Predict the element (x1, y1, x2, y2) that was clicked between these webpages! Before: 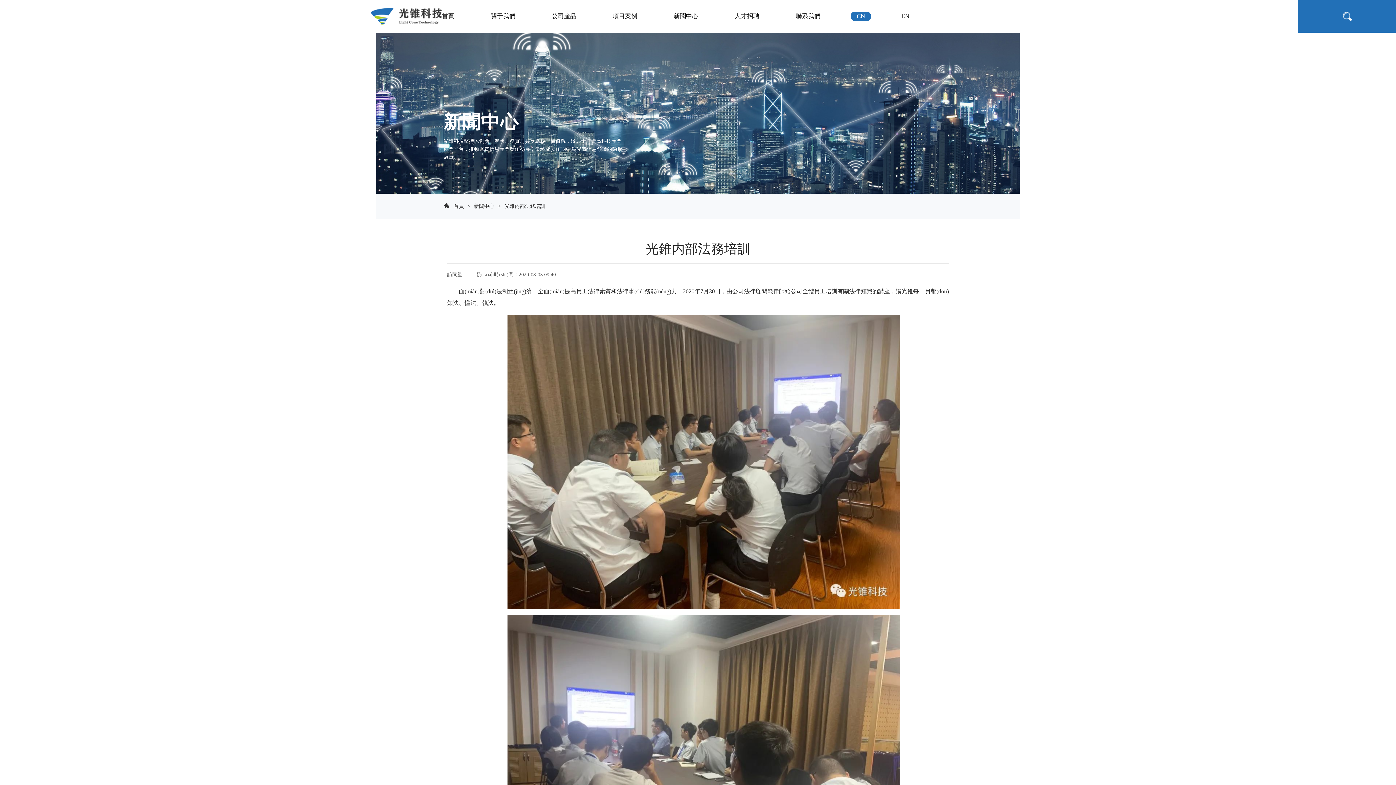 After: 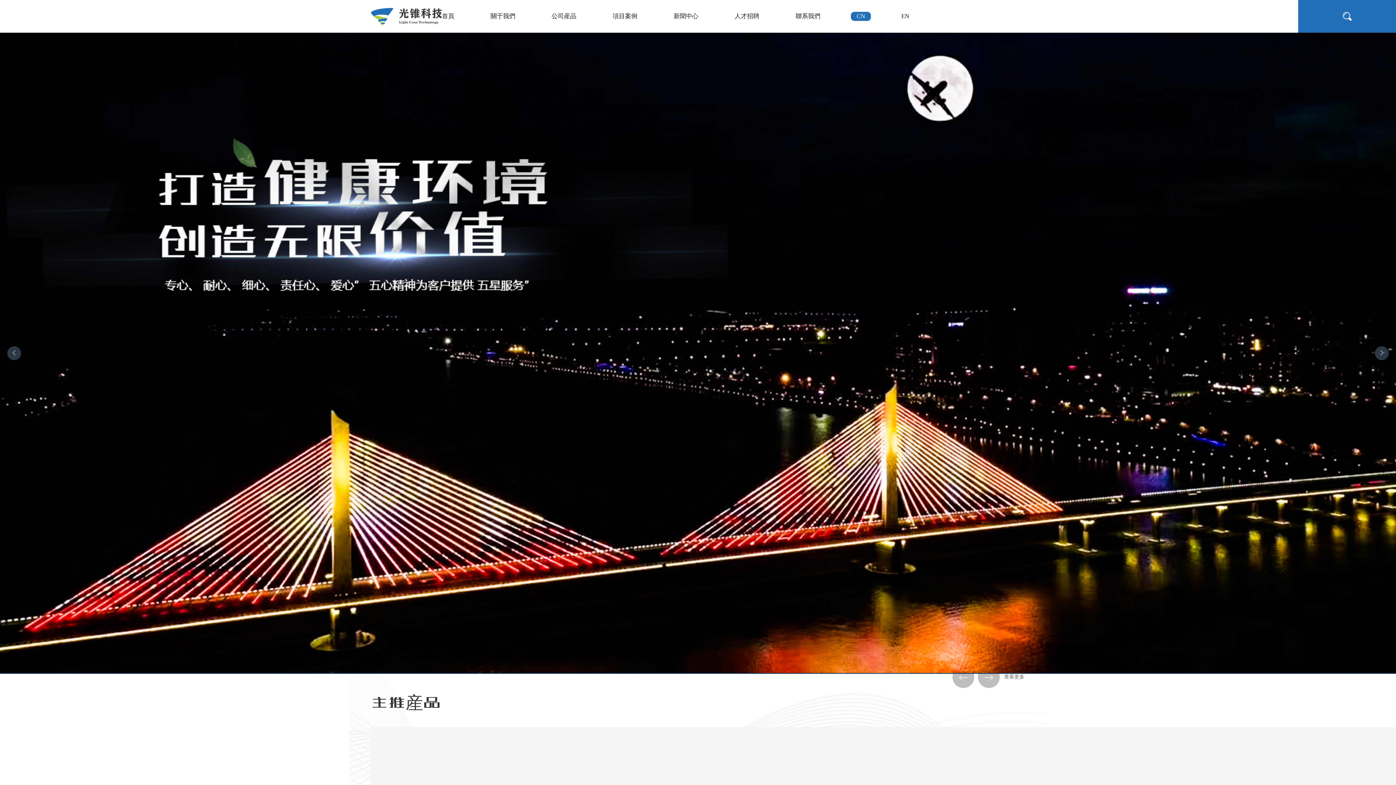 Action: bbox: (370, 7, 442, 24)